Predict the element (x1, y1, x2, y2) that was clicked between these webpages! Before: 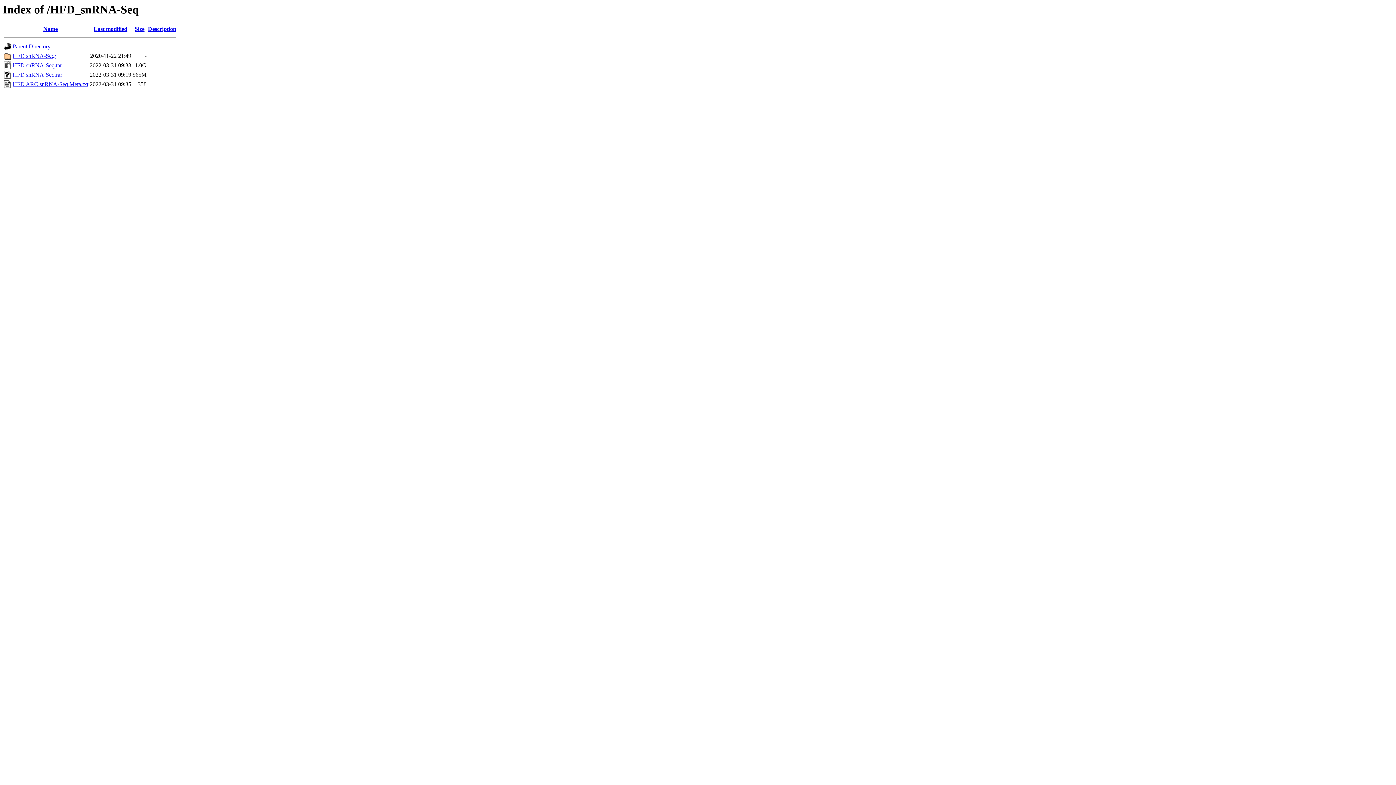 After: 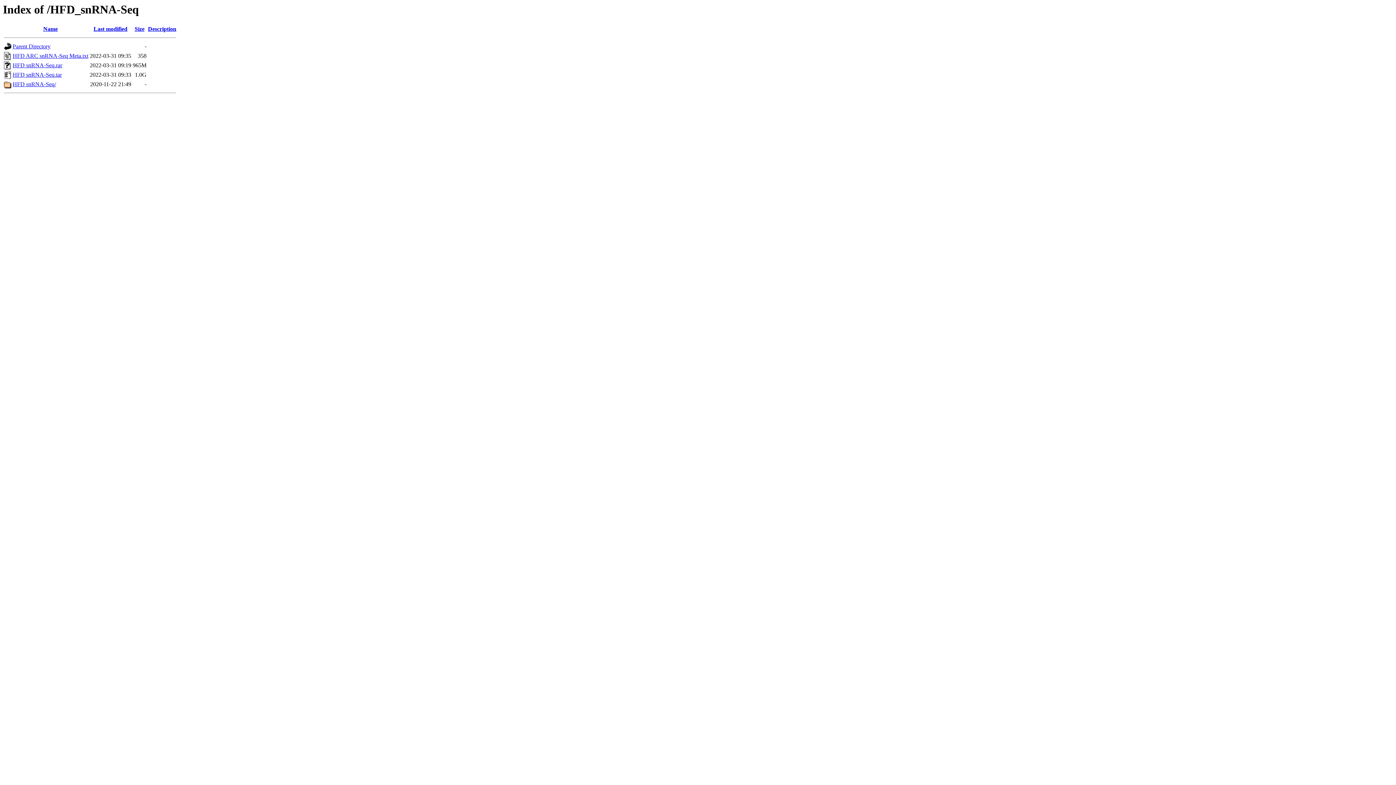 Action: label: Name bbox: (43, 25, 57, 32)